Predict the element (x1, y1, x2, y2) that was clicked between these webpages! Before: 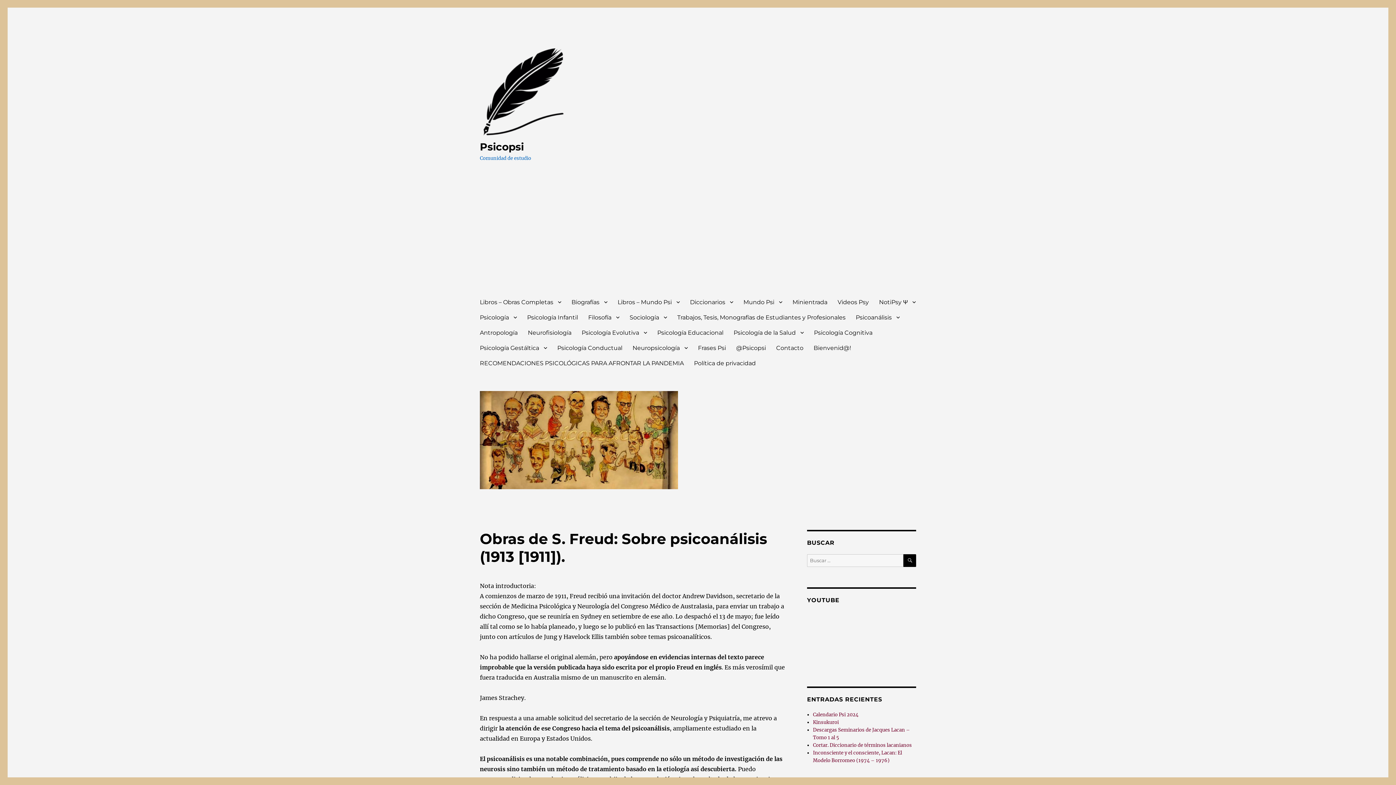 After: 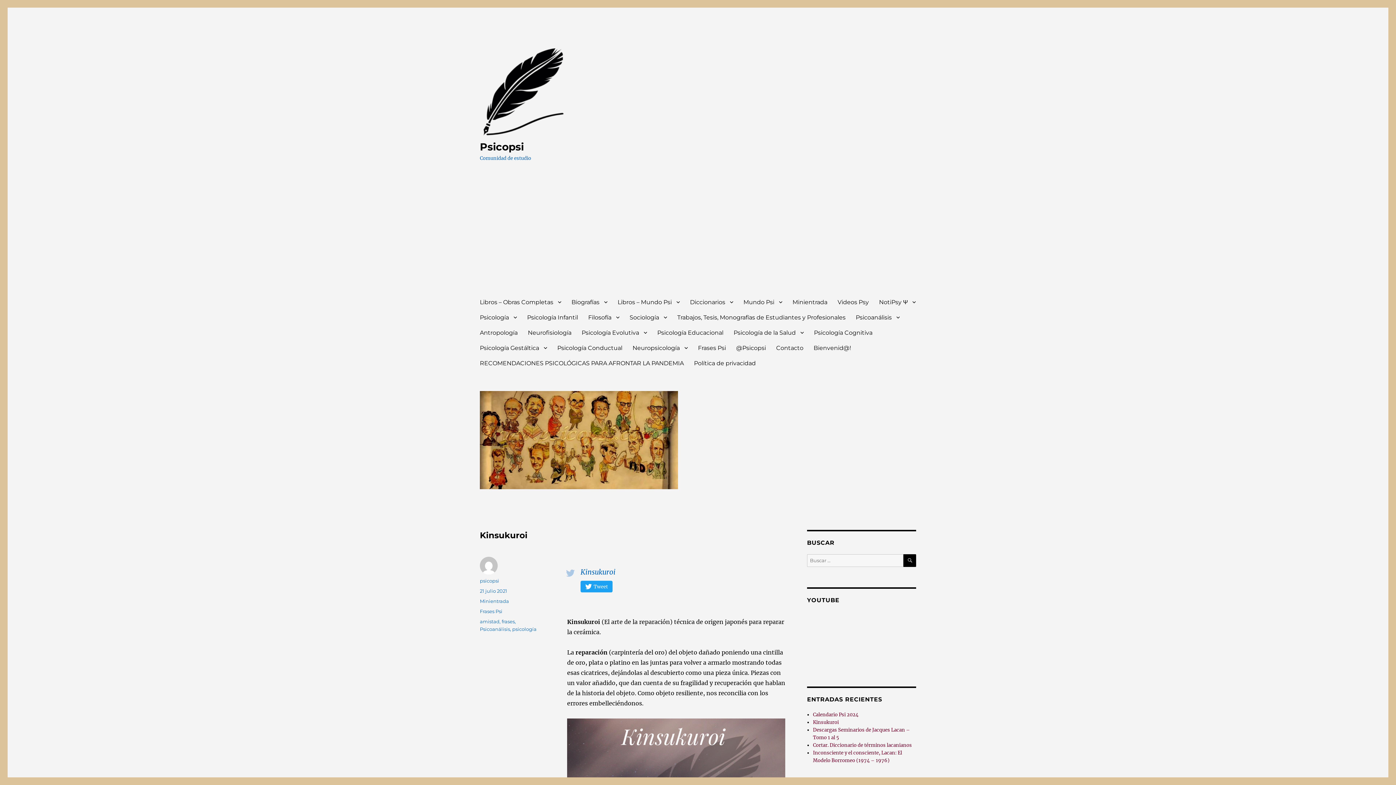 Action: label: Kinsukuroi bbox: (813, 719, 839, 725)